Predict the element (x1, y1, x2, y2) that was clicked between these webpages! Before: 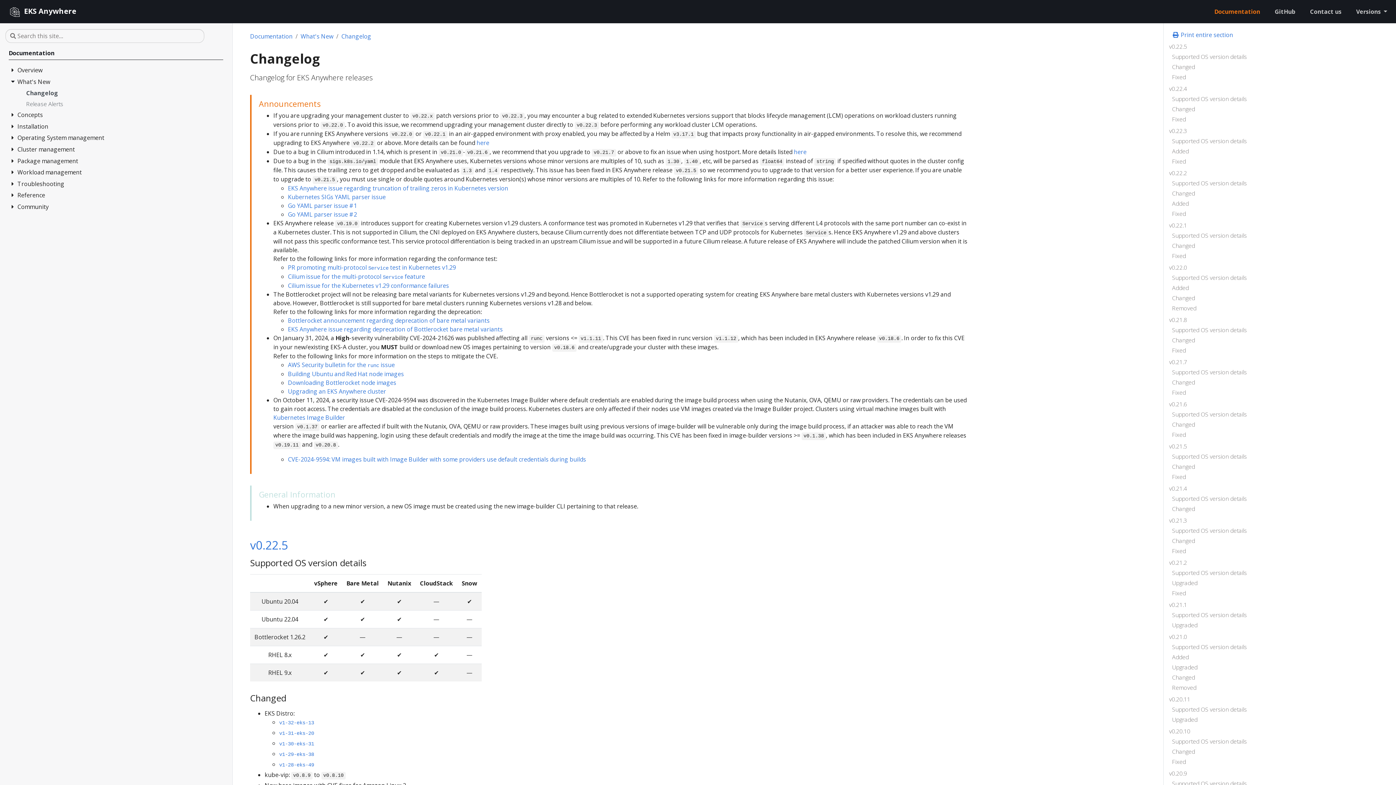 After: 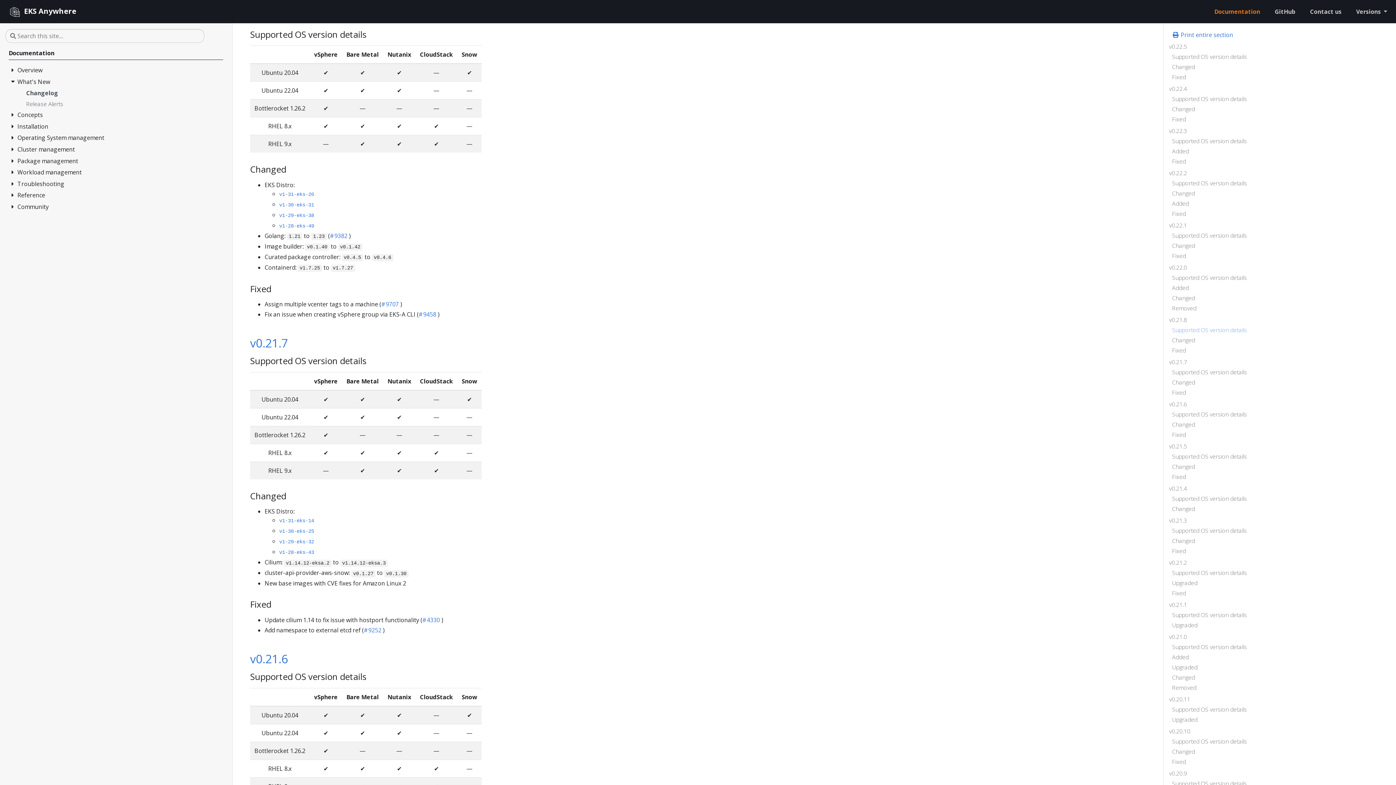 Action: bbox: (1172, 325, 1390, 336) label: Supported OS version details